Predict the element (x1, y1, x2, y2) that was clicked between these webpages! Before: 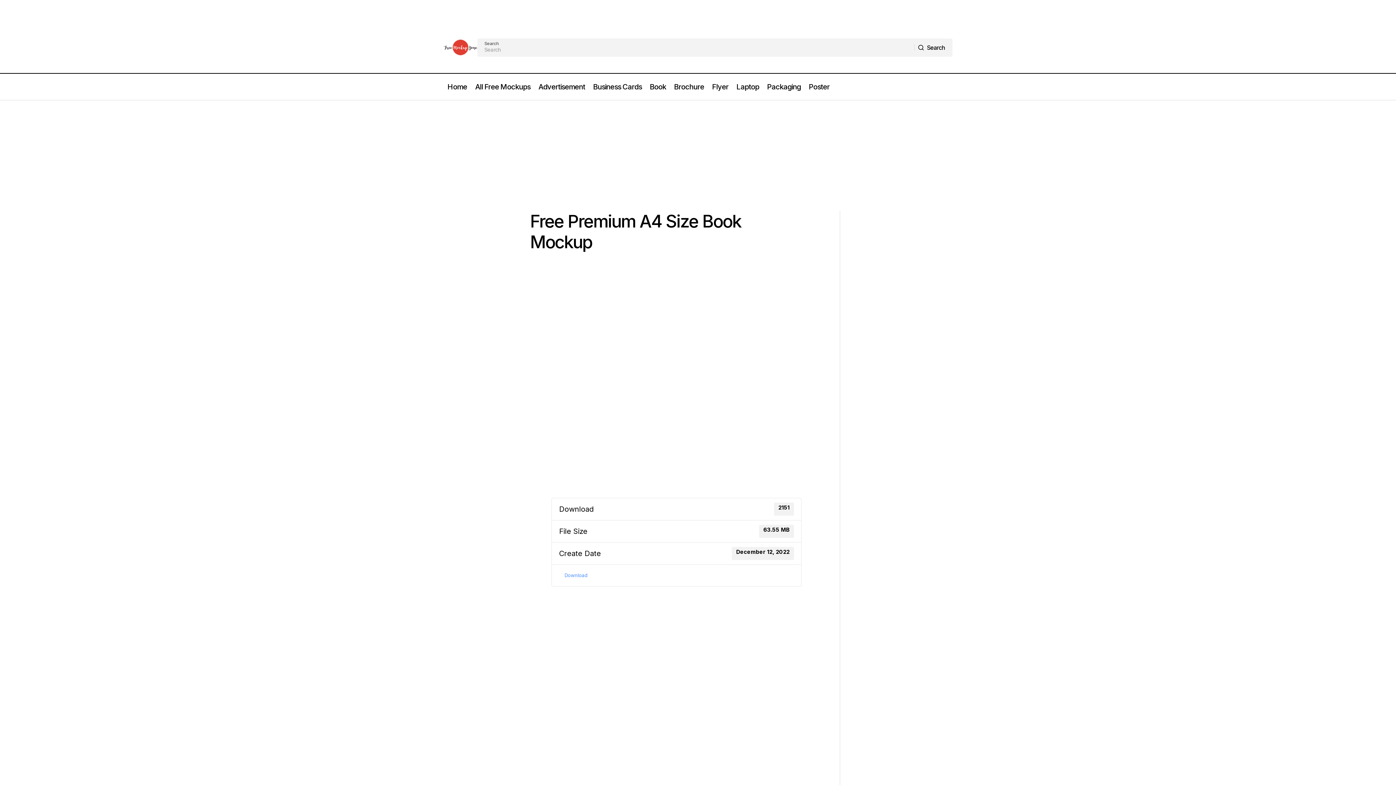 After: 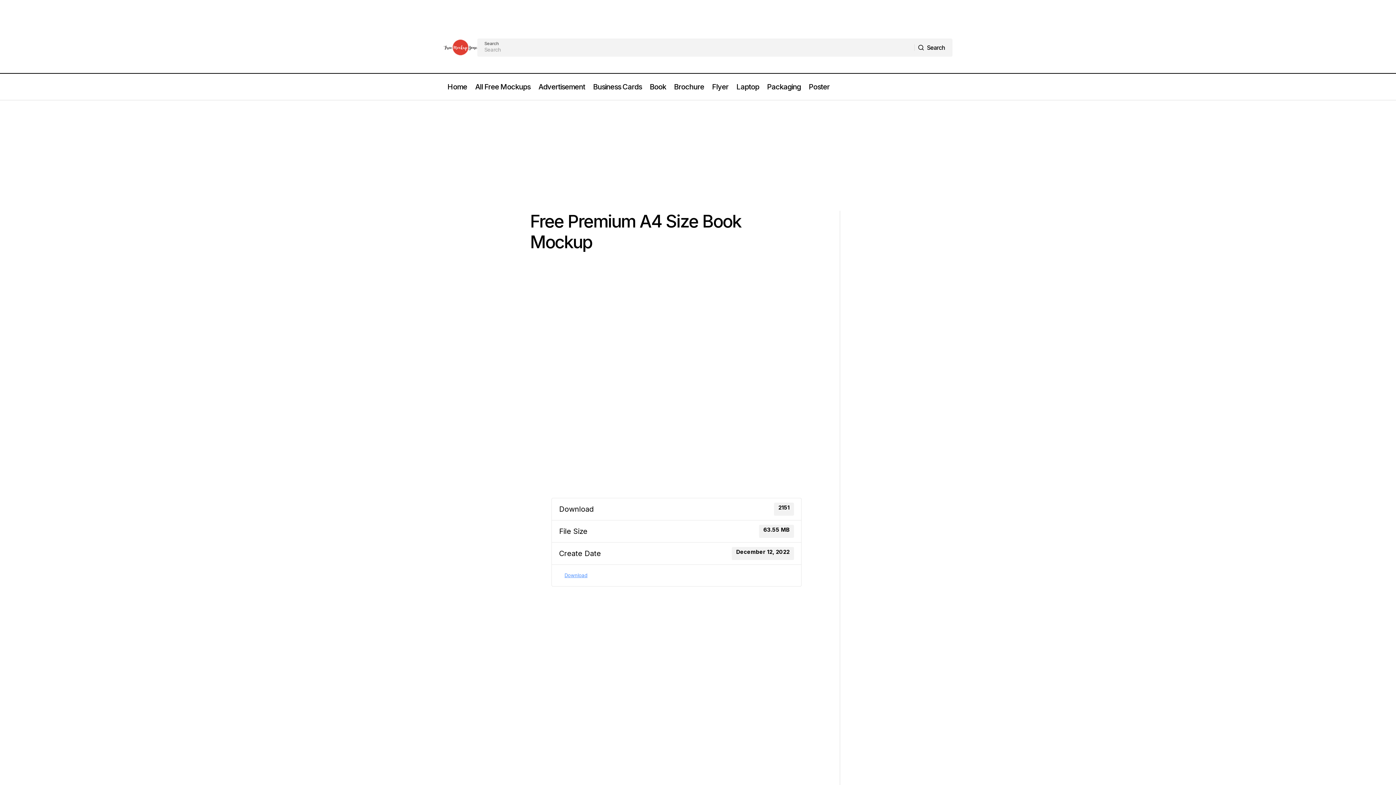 Action: bbox: (559, 569, 593, 582) label: Download